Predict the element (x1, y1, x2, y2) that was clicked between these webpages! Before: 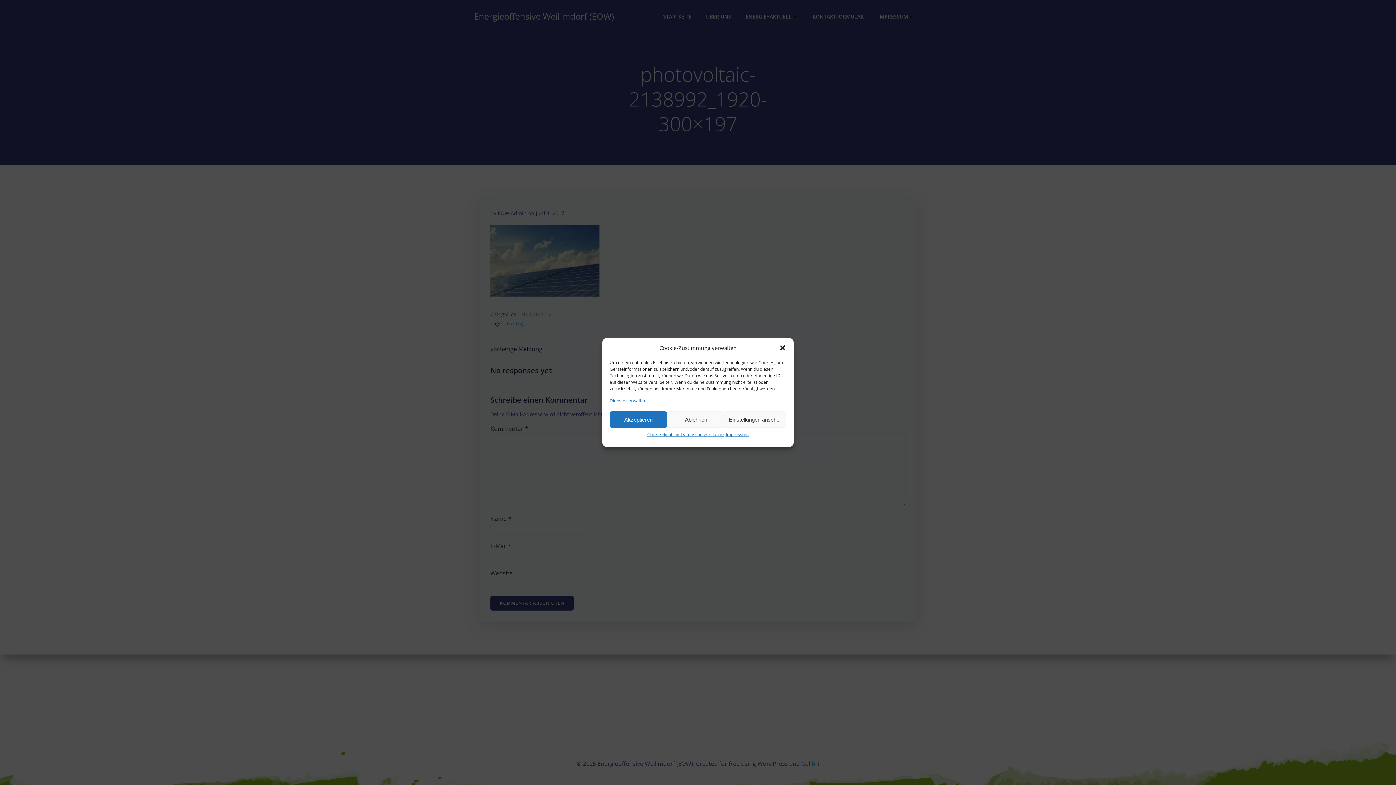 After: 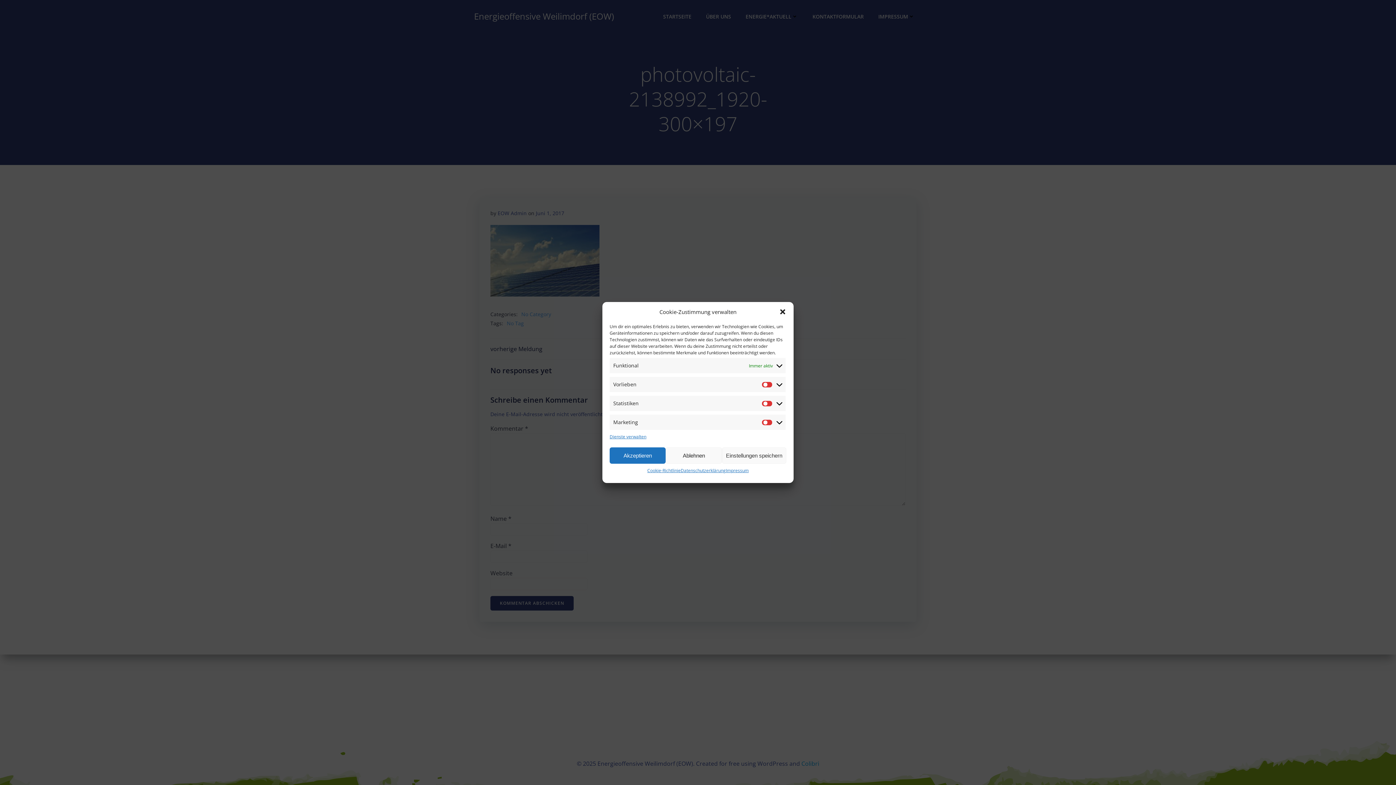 Action: label: Einstellungen ansehen bbox: (725, 411, 786, 428)